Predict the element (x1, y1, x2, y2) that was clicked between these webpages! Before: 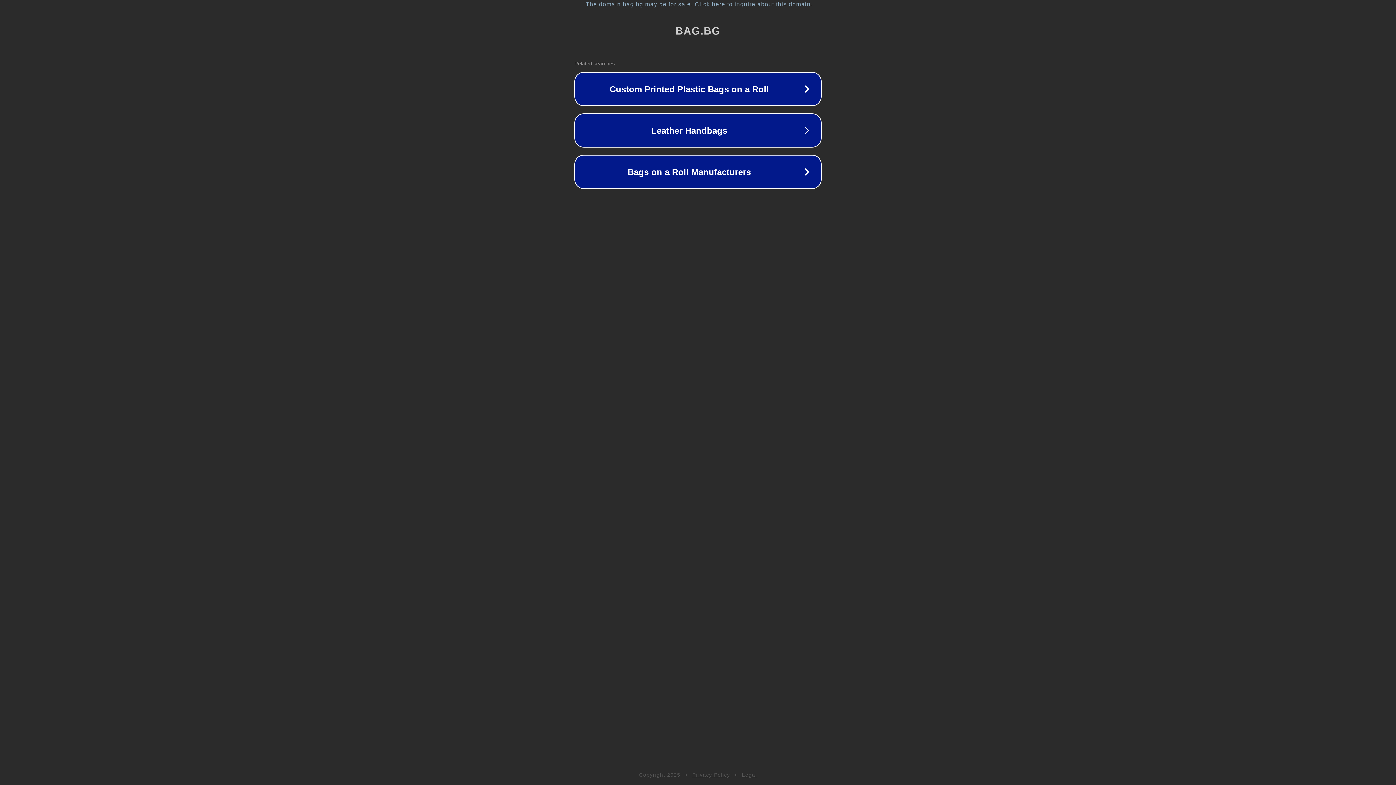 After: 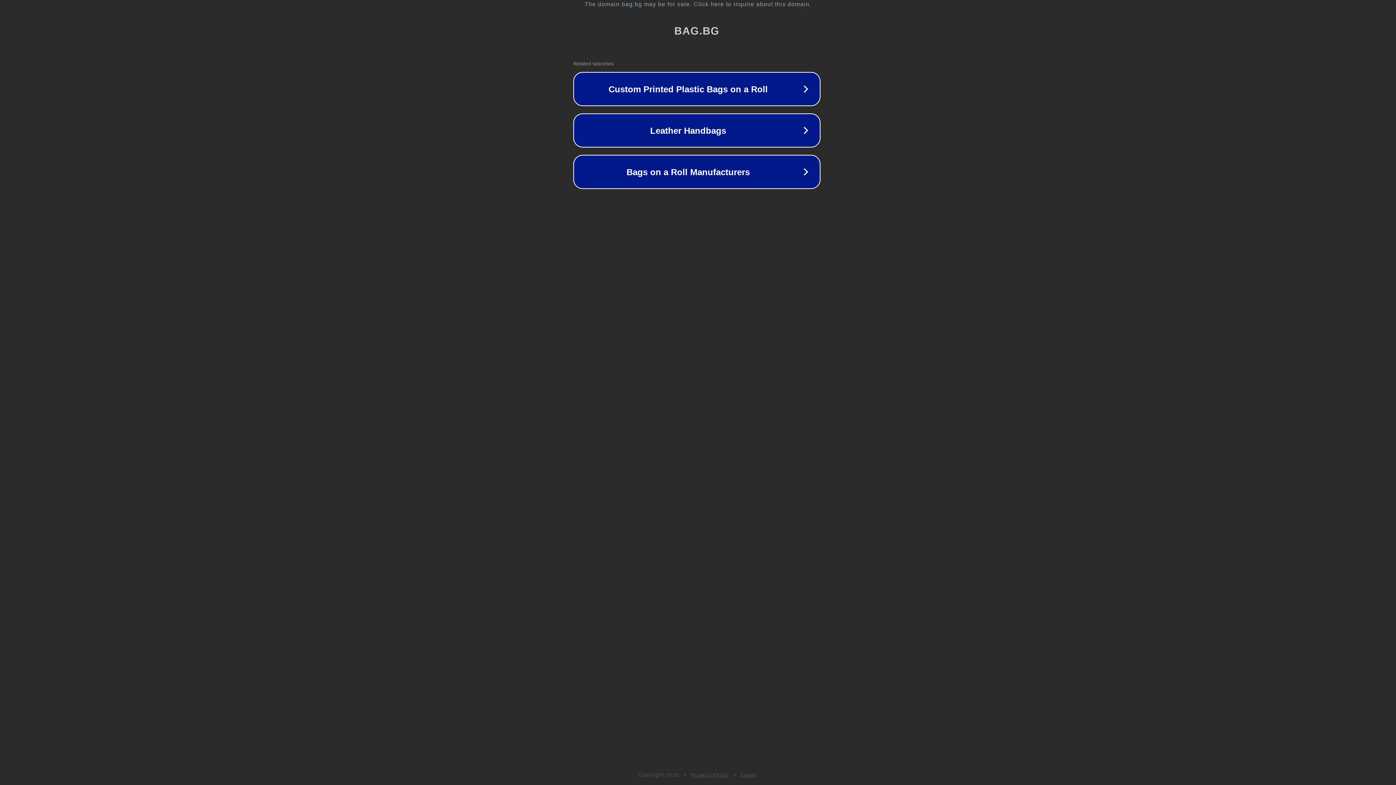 Action: label: The domain bag.bg may be for sale. Click here to inquire about this domain. bbox: (1, 1, 1397, 7)